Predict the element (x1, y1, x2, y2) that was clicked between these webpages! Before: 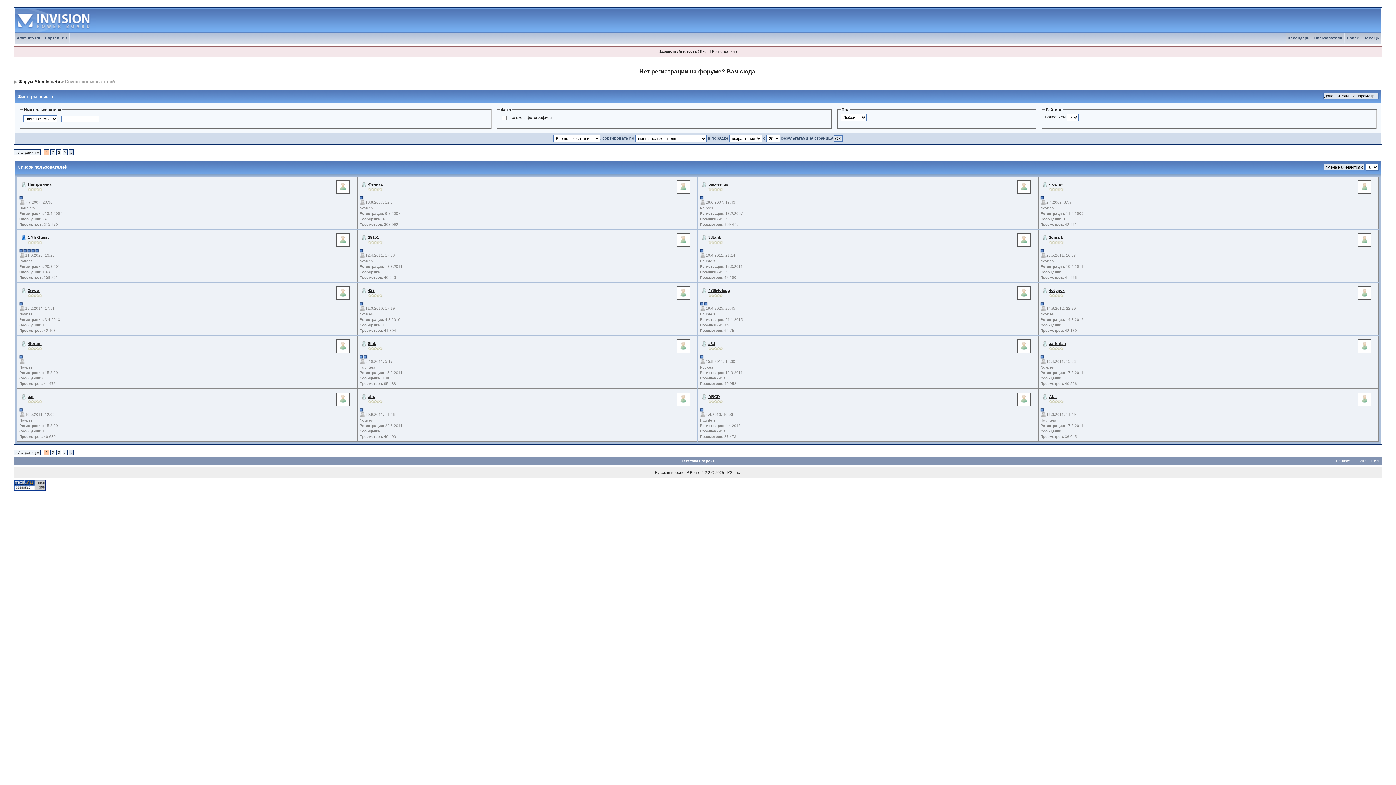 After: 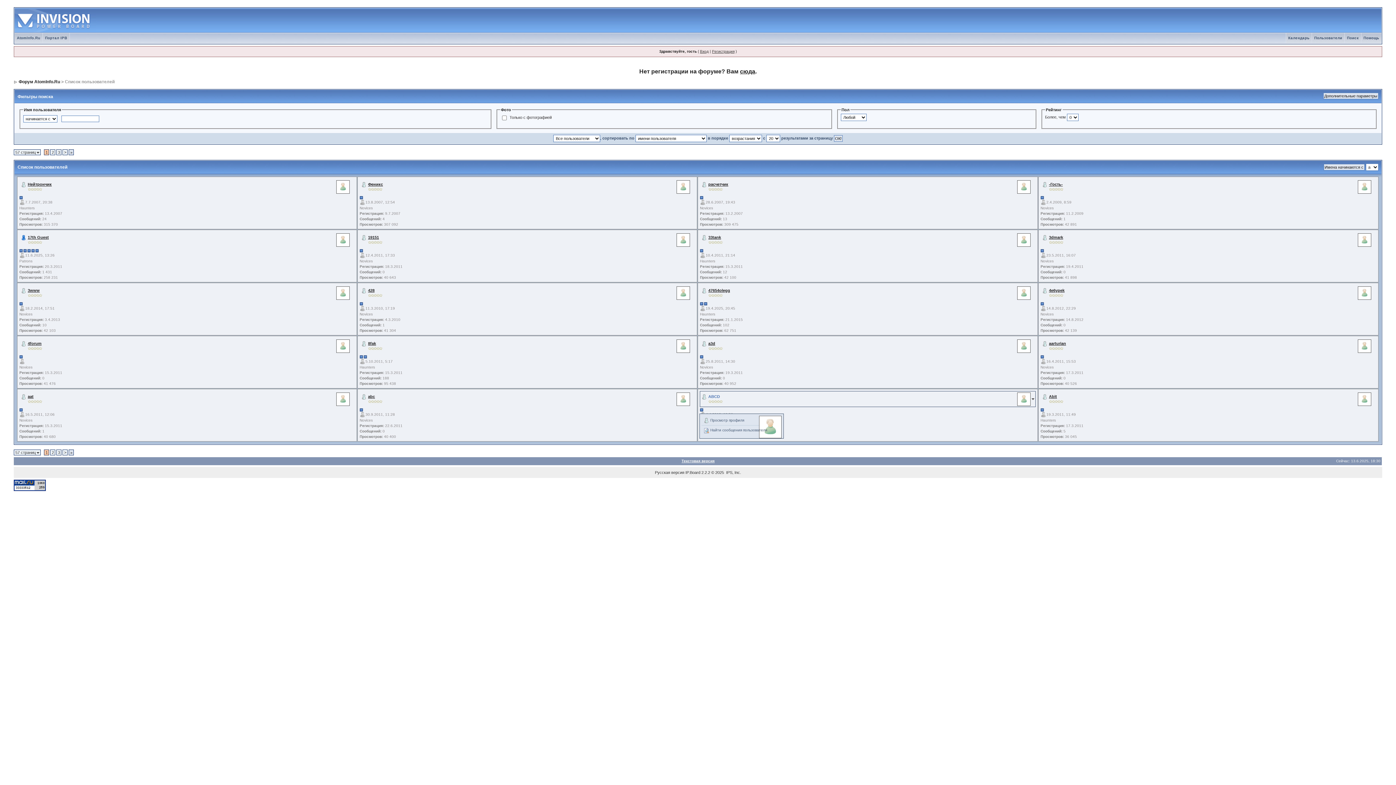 Action: label: ABCD bbox: (708, 394, 720, 398)